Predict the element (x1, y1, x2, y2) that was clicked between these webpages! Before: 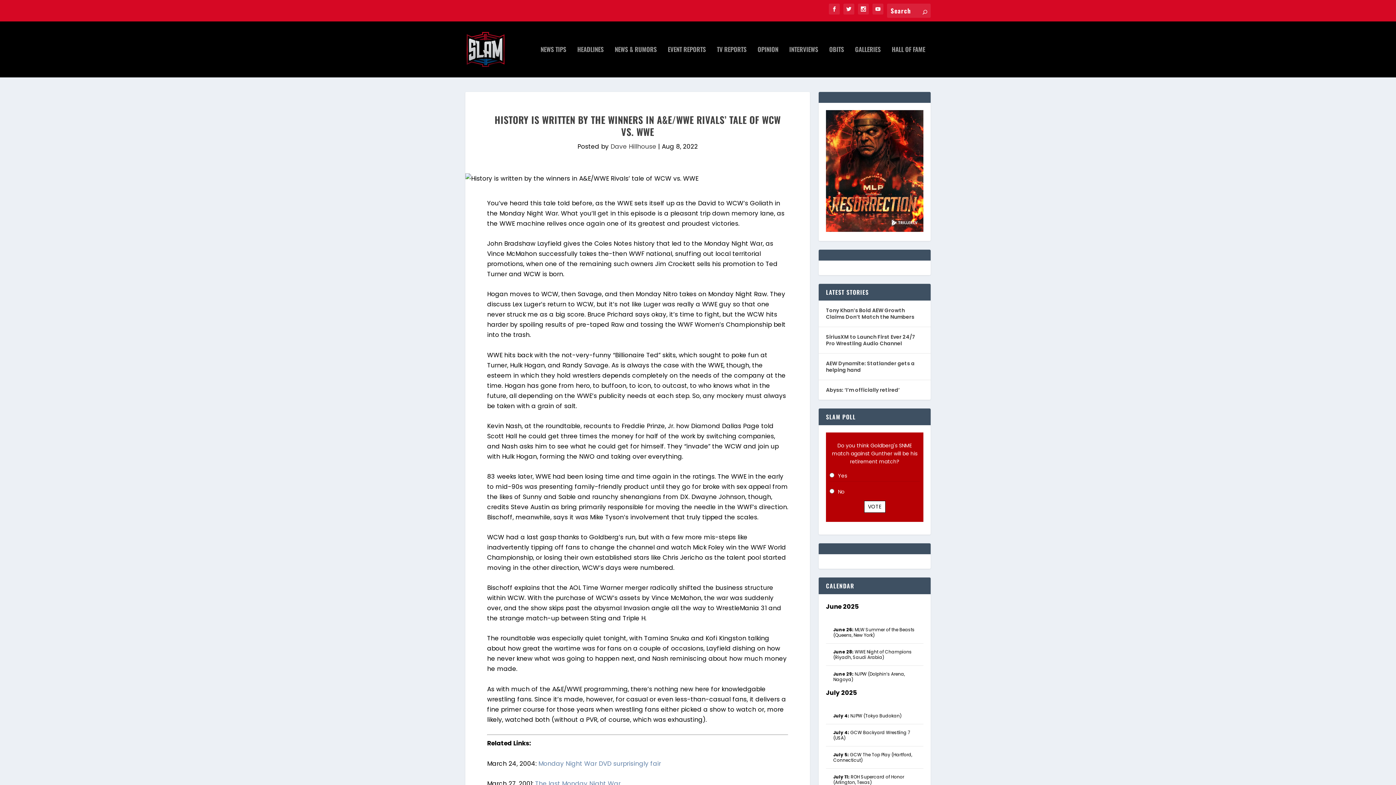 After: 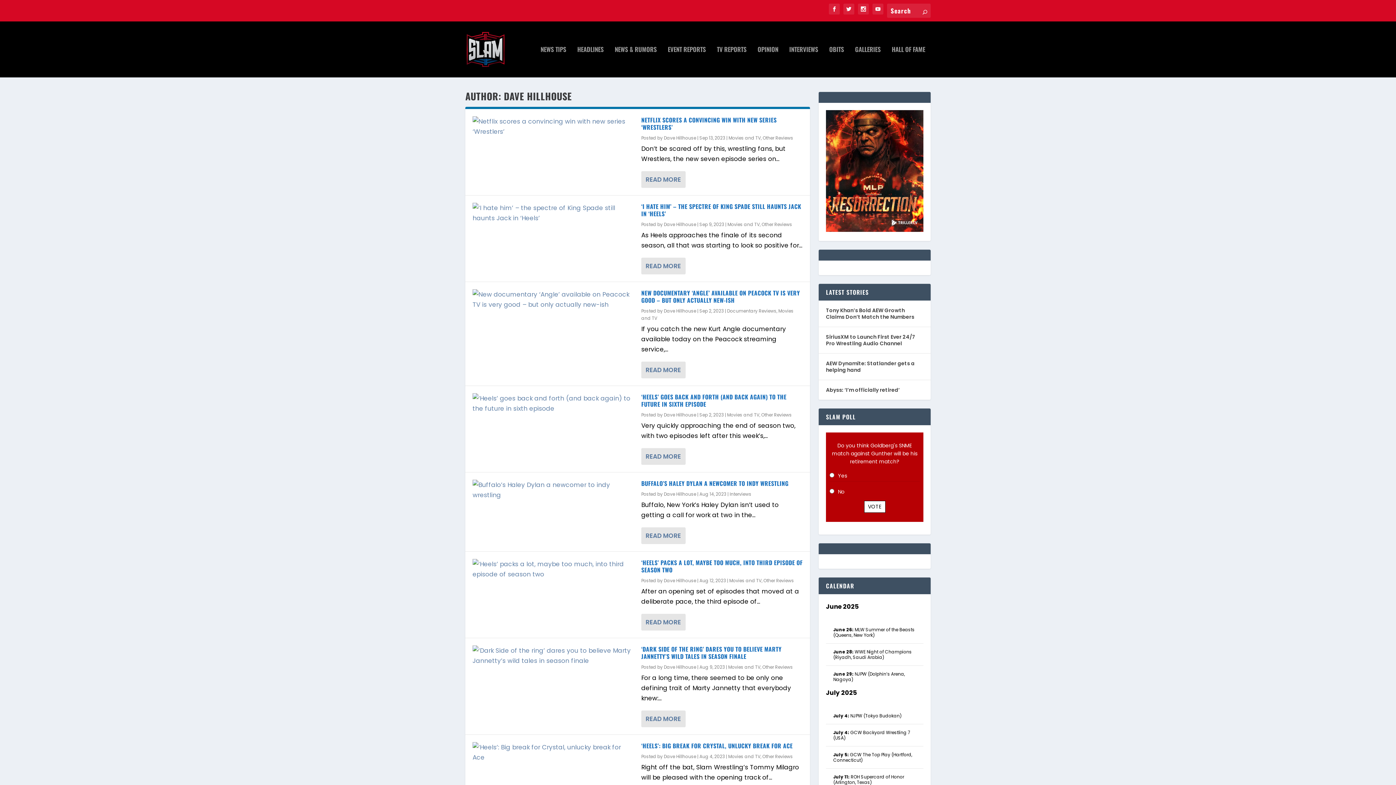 Action: label: Dave Hillhouse bbox: (610, 142, 656, 150)